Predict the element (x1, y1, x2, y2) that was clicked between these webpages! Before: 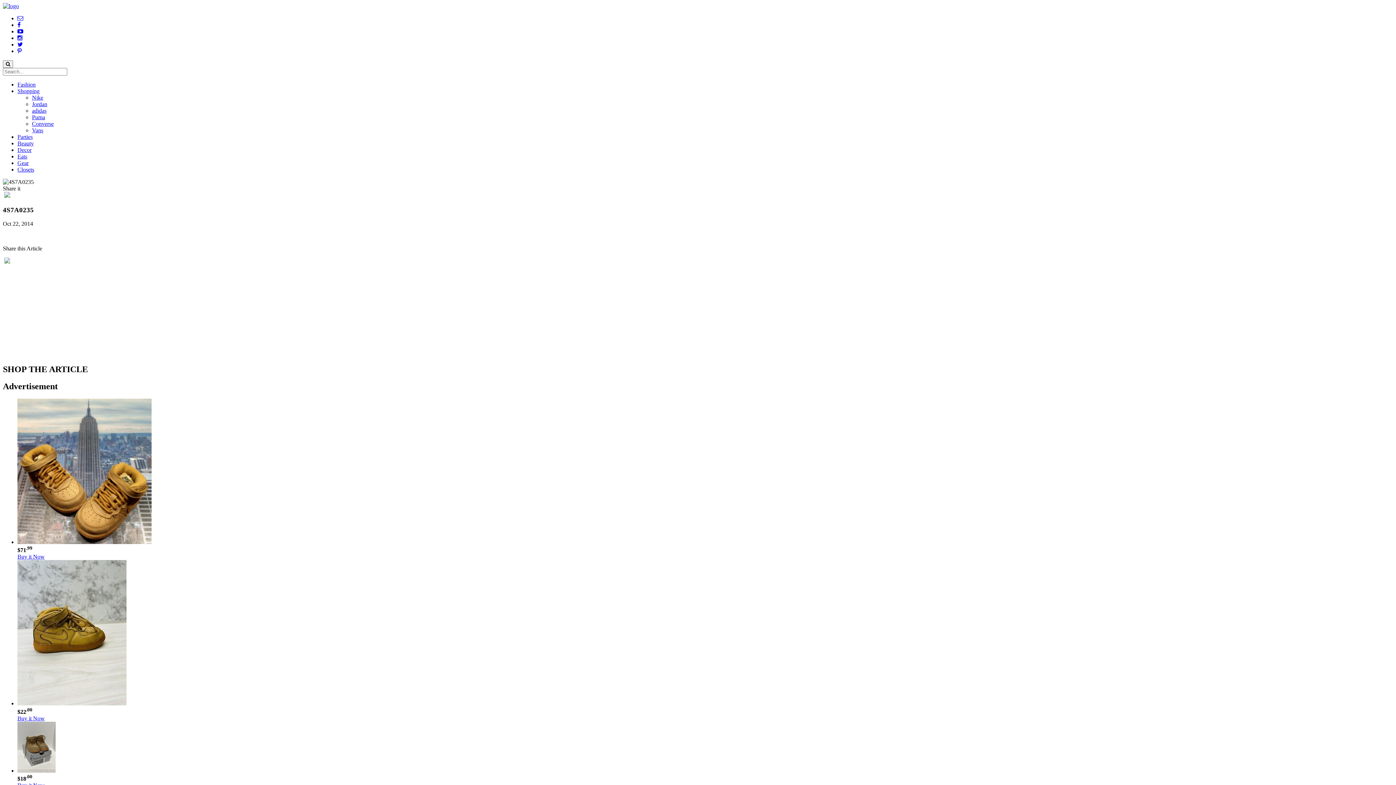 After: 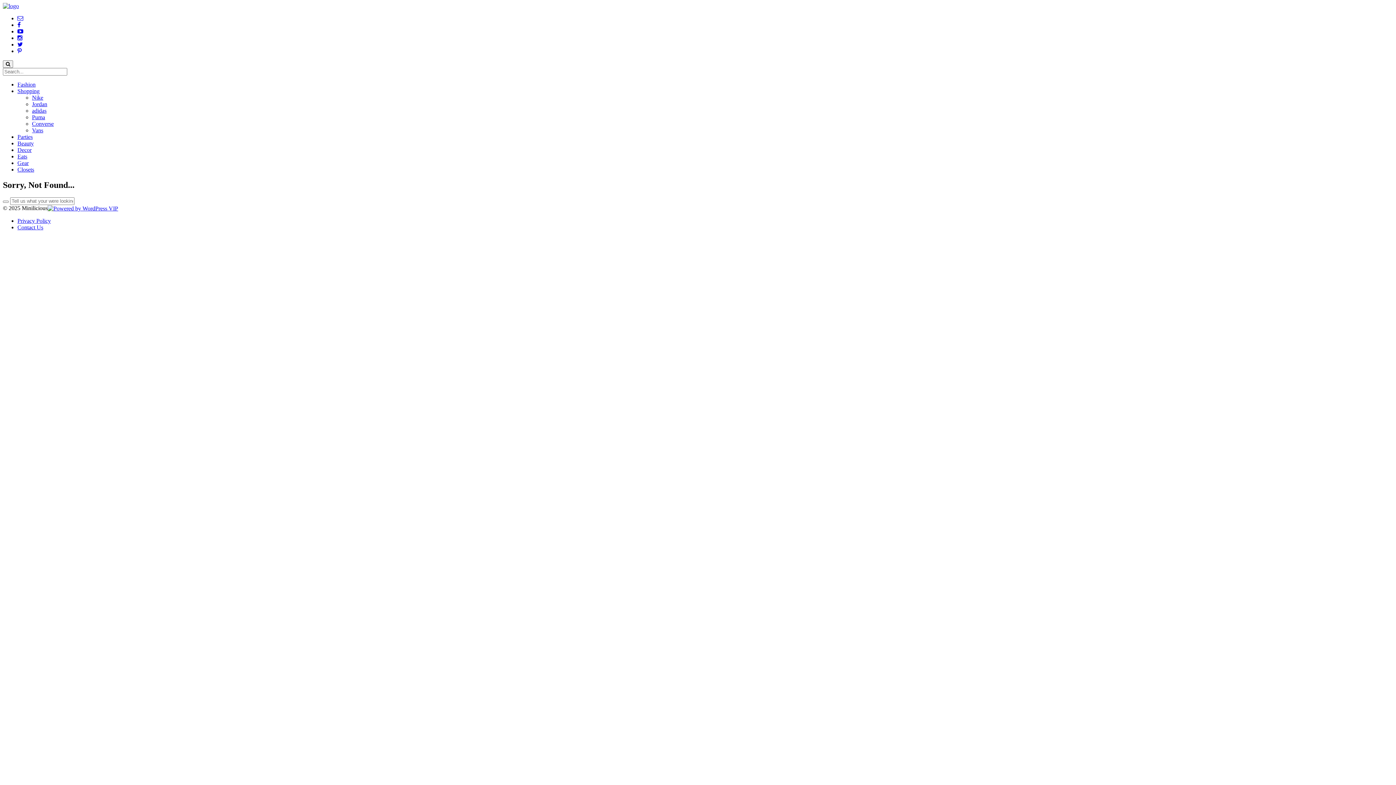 Action: bbox: (32, 107, 46, 113) label: adidas